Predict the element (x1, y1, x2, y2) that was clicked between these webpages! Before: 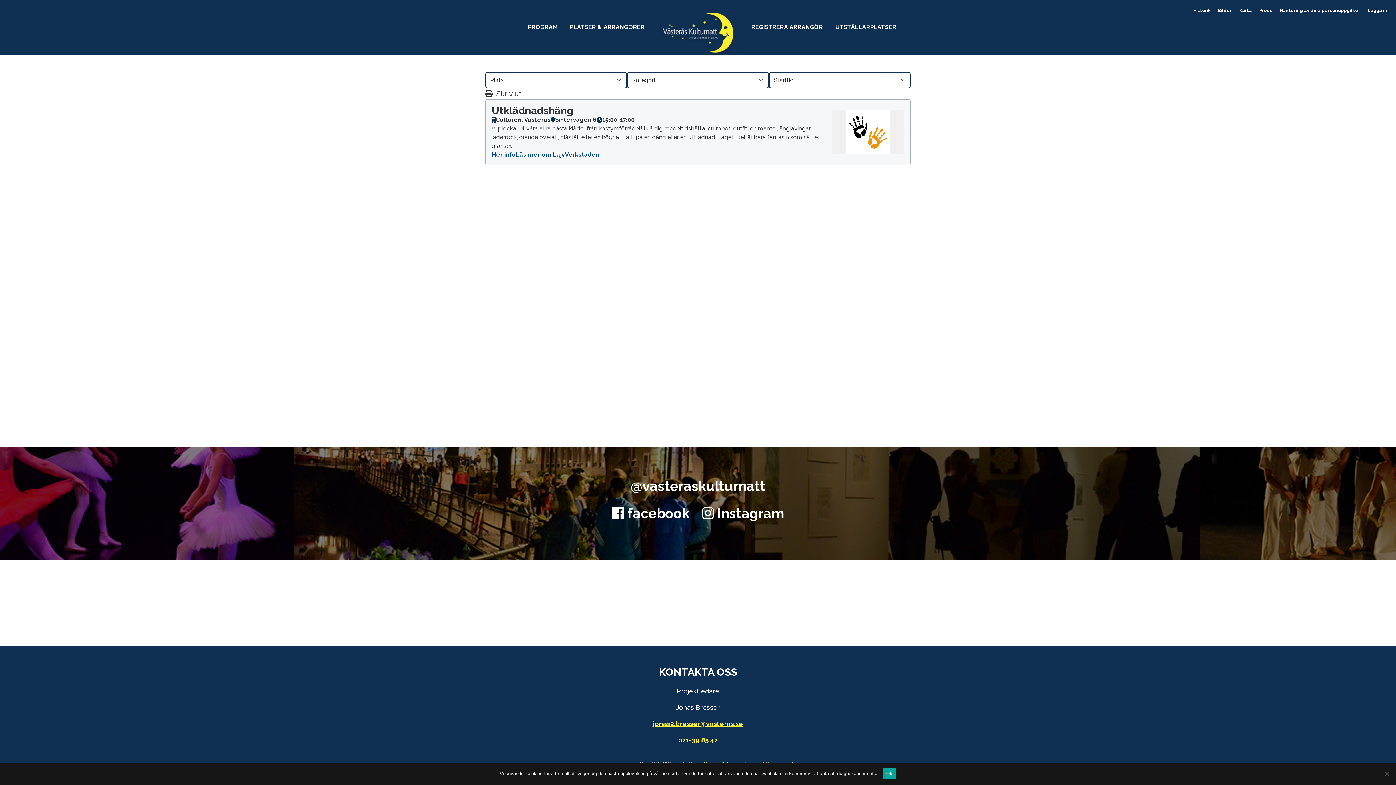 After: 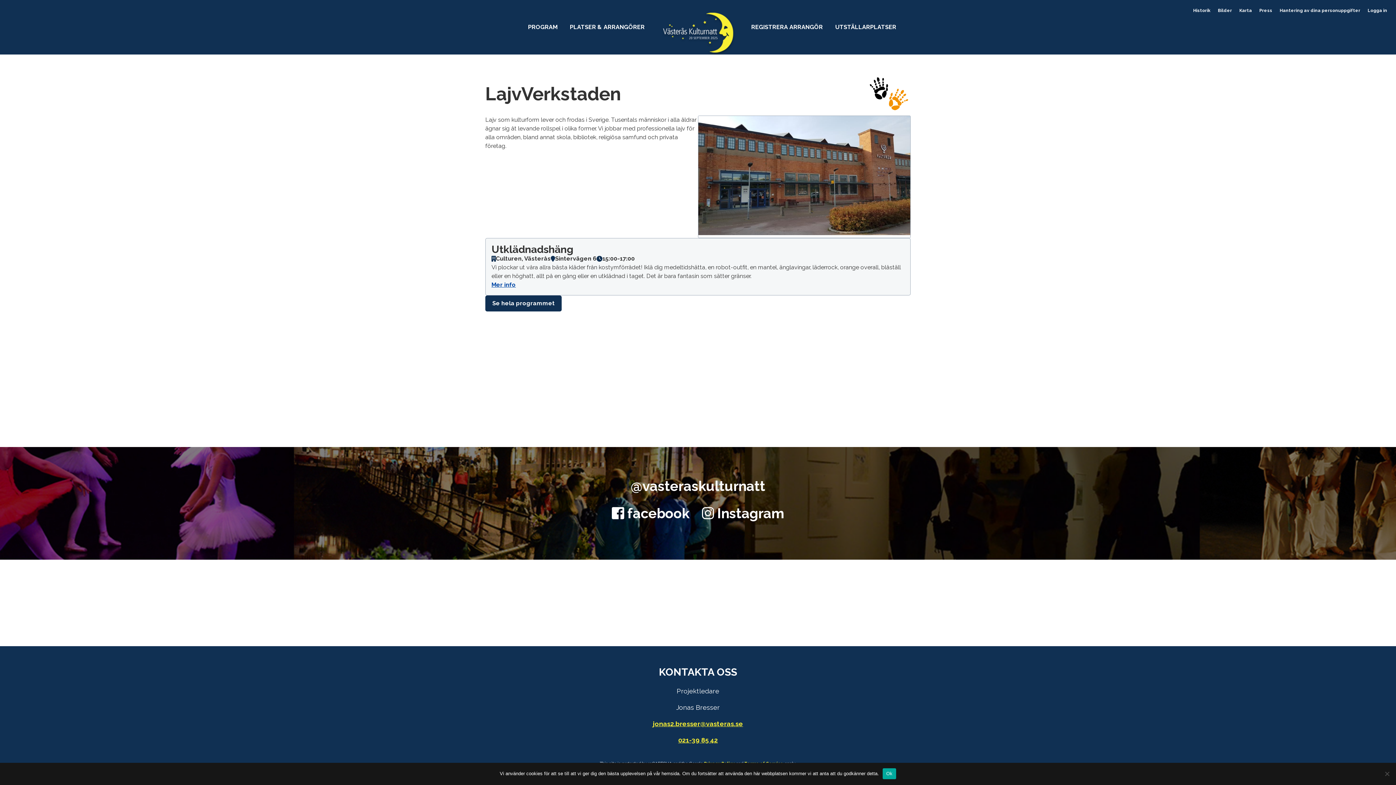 Action: label: Läs mer om LajvVerkstaden bbox: (516, 150, 599, 159)